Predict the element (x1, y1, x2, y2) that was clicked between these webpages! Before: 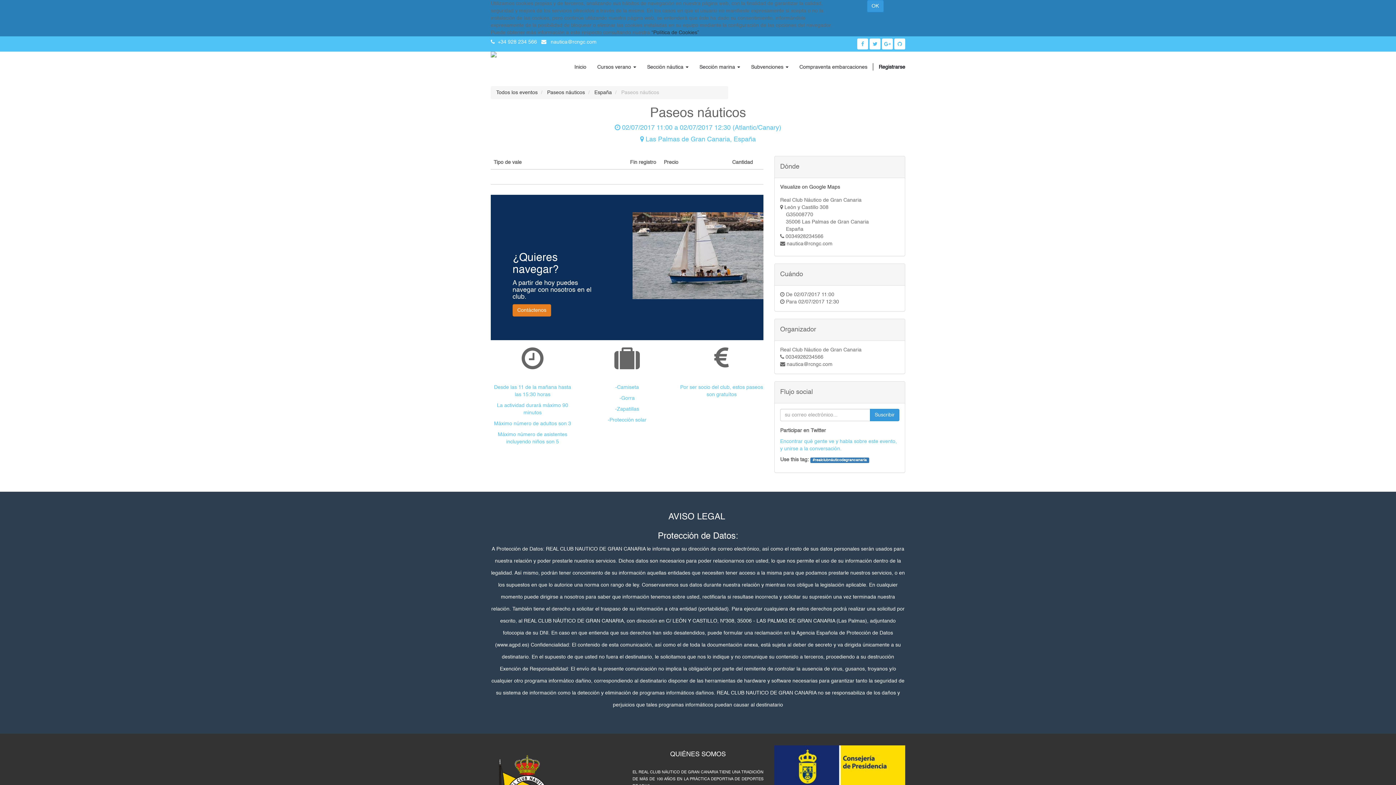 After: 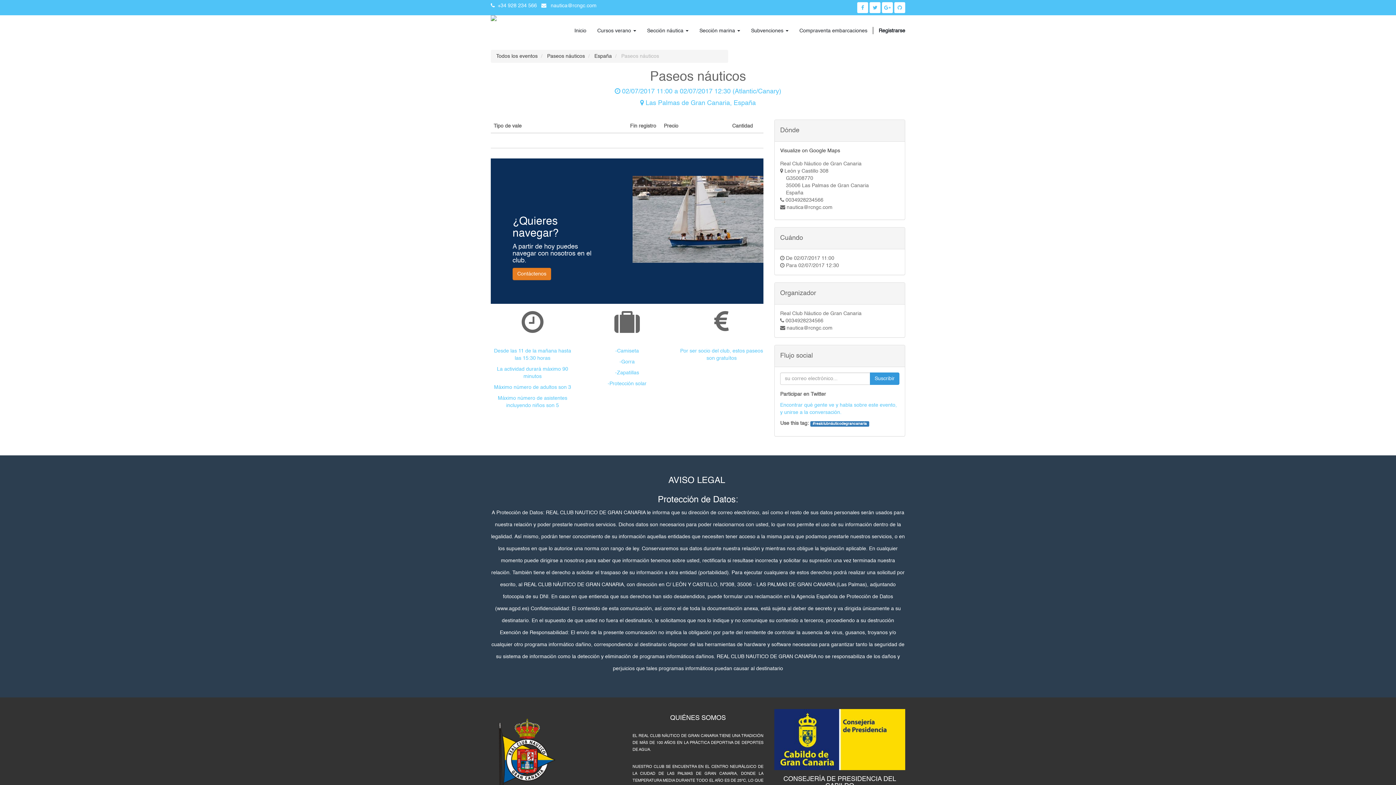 Action: label: OK bbox: (867, 0, 883, 12)